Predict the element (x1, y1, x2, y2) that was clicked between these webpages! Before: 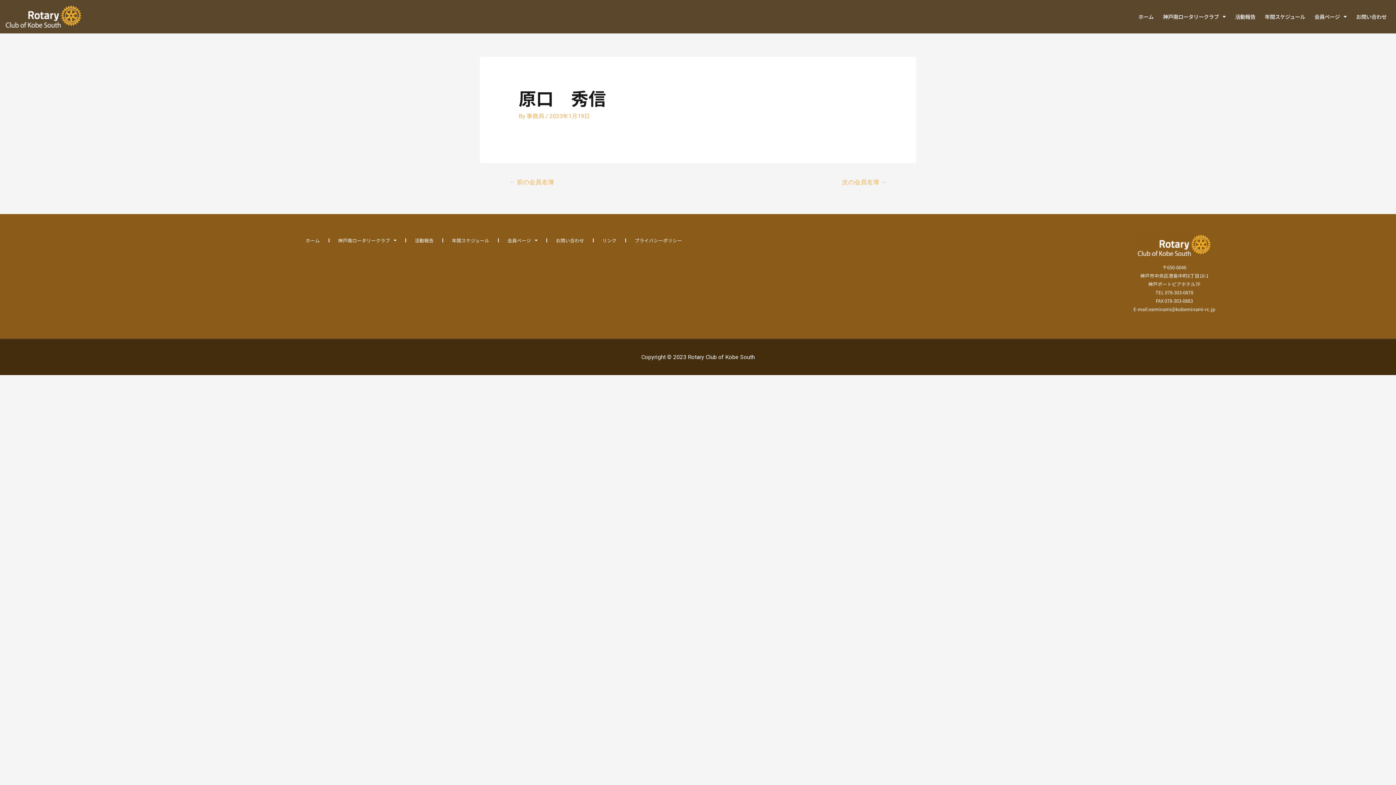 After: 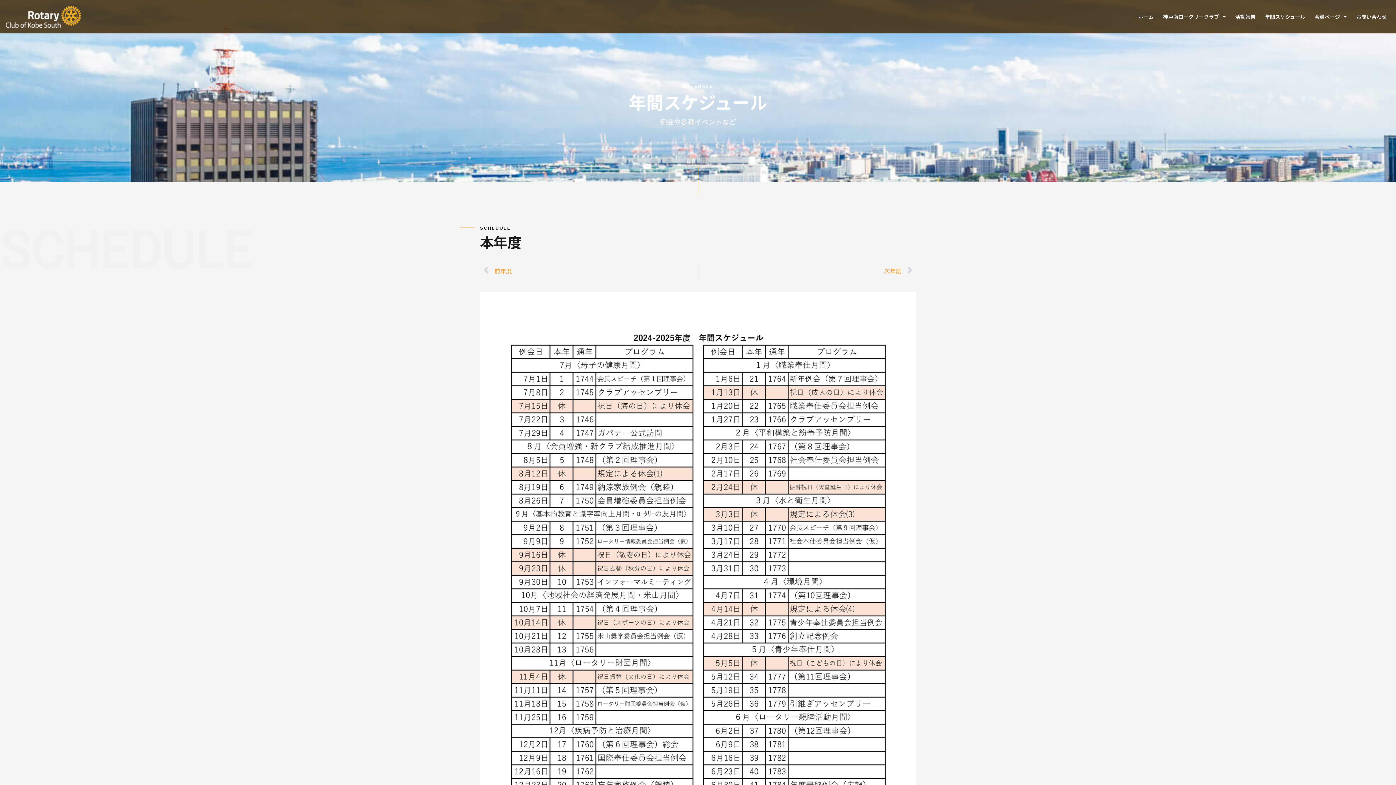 Action: label: 年間スケジュール bbox: (443, 235, 498, 246)